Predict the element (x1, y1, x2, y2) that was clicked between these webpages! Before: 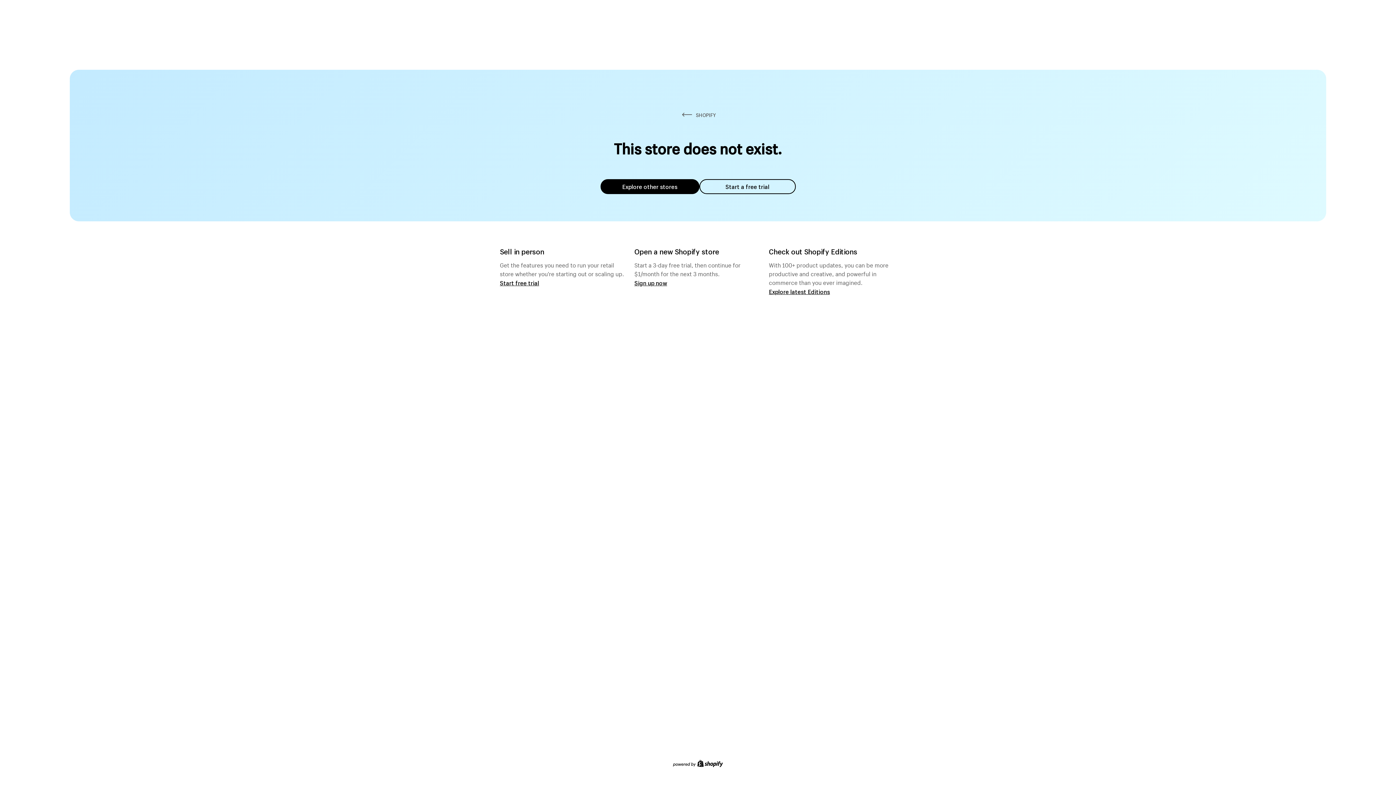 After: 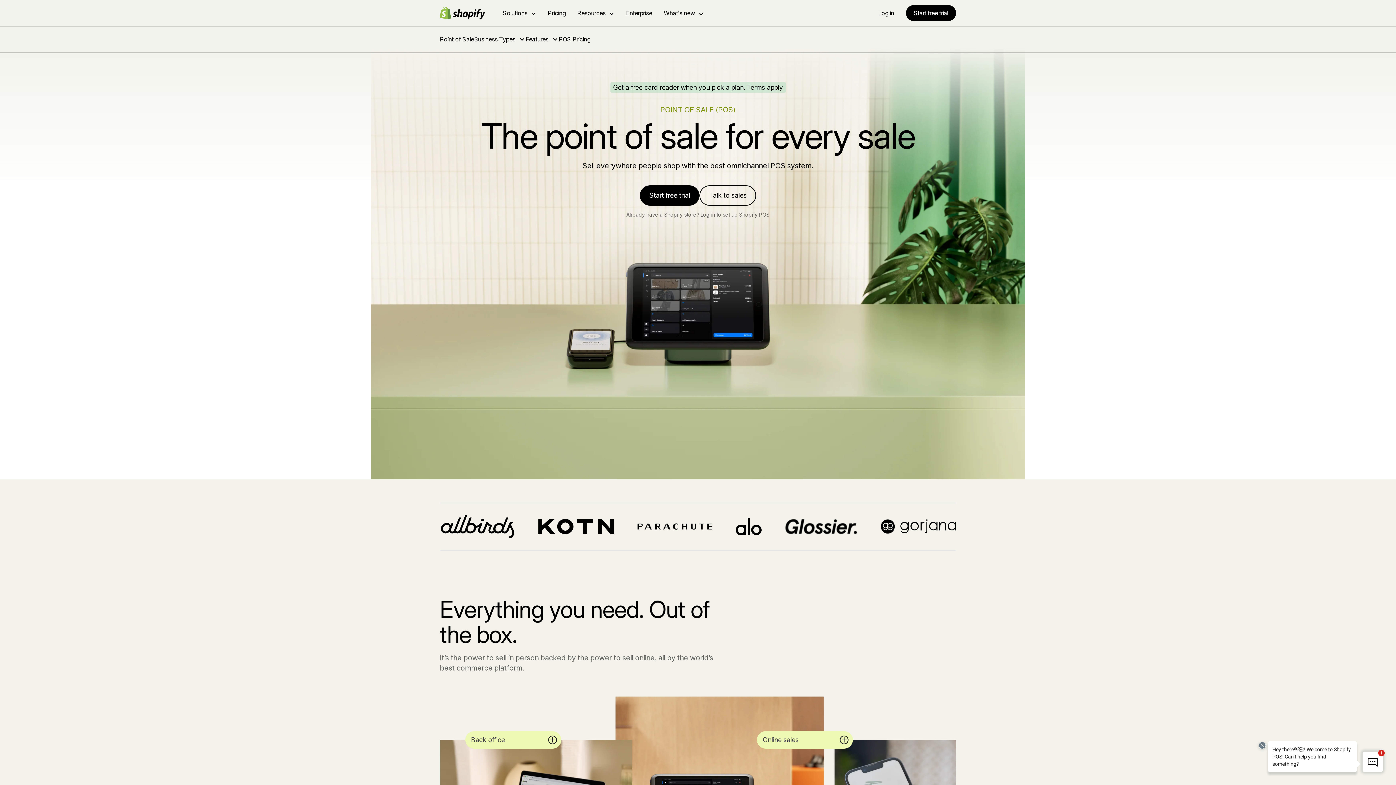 Action: label: Start free trial bbox: (500, 279, 539, 286)